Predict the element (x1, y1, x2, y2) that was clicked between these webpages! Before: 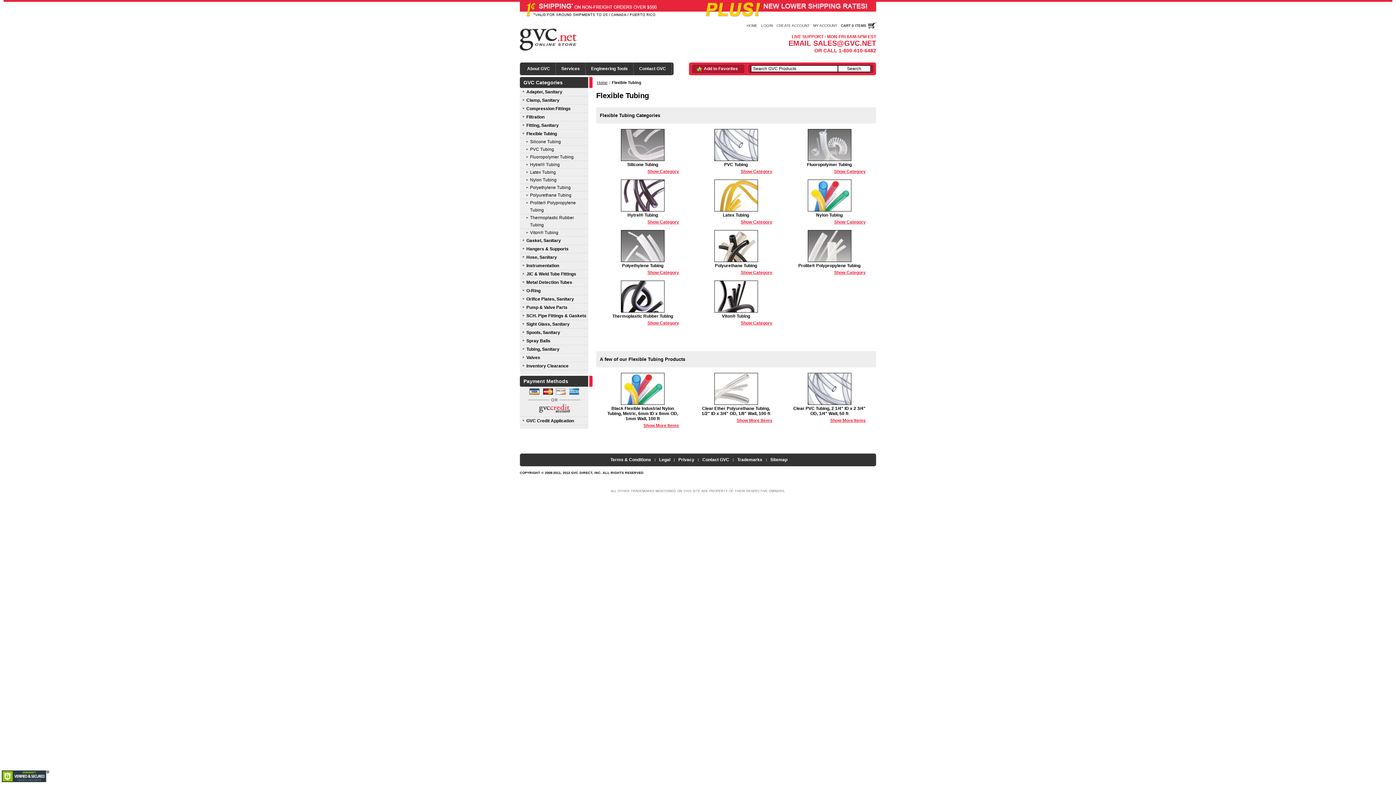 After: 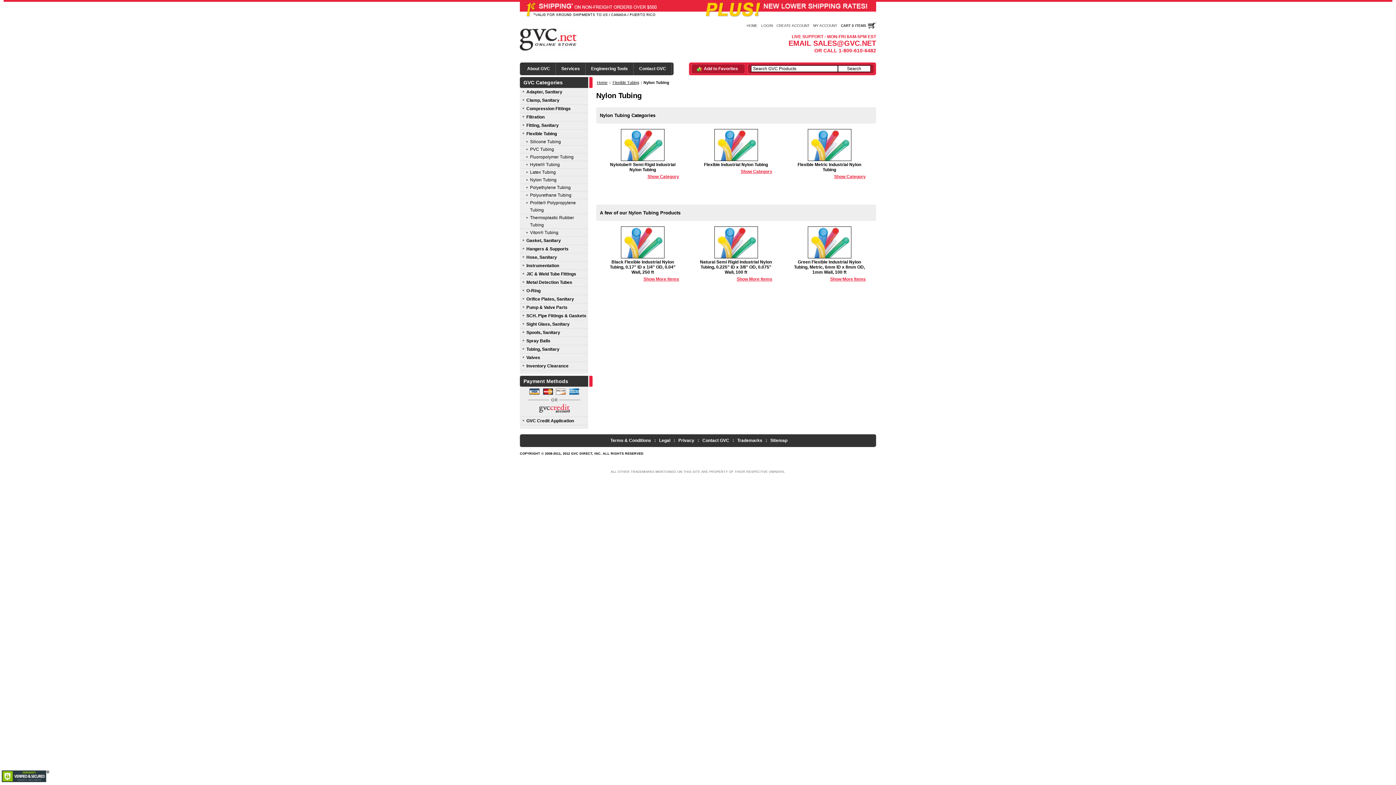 Action: bbox: (520, 176, 588, 184) label: Nylon Tubing